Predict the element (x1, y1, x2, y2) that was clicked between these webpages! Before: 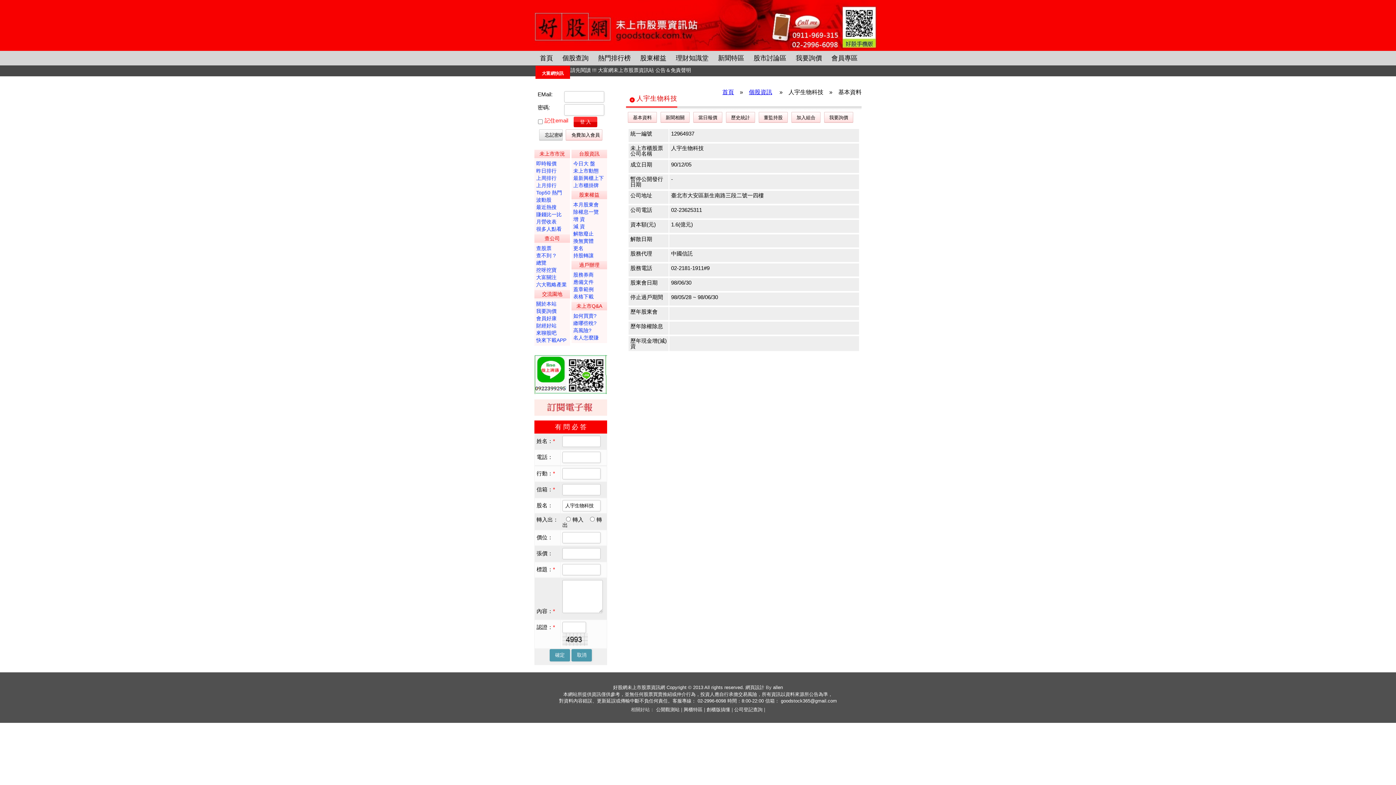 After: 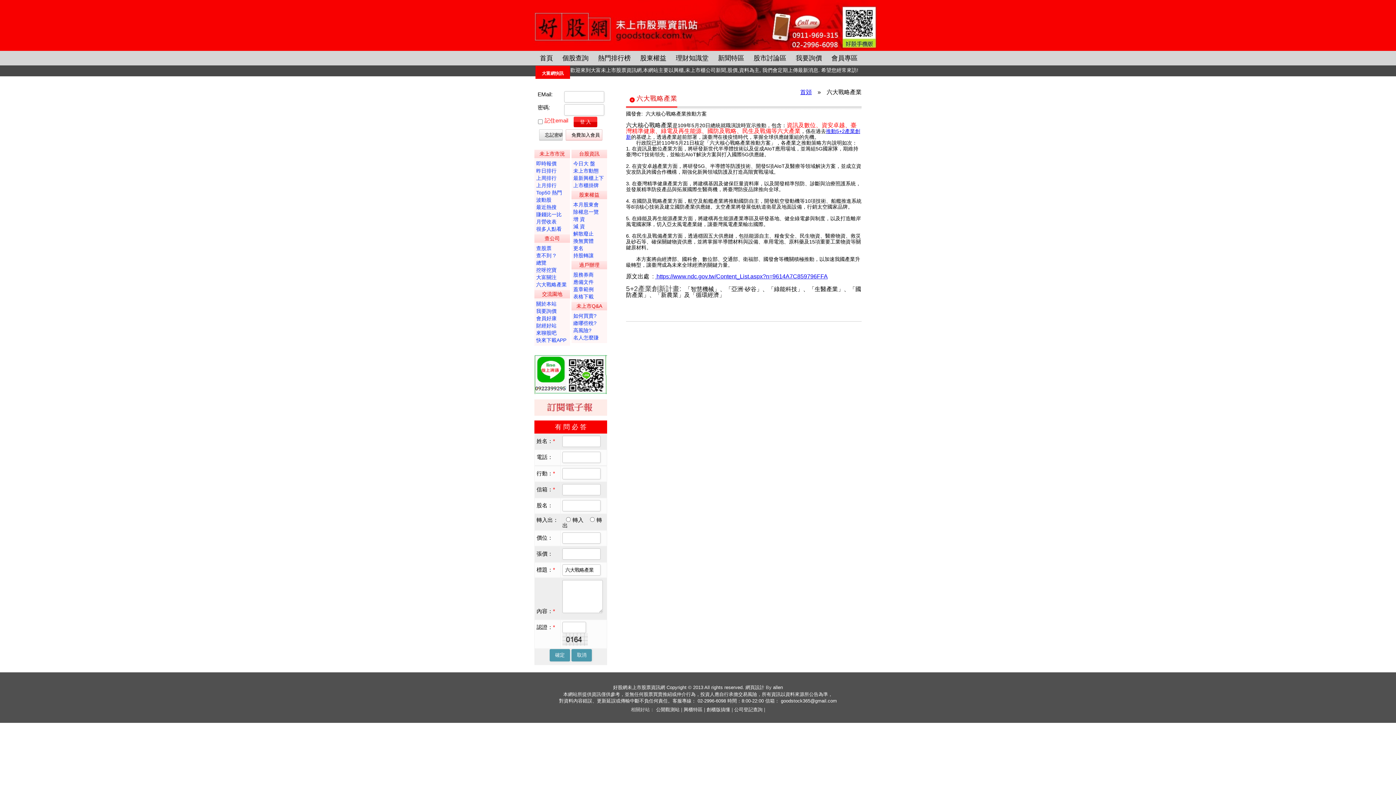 Action: label: 六大戰略產業 bbox: (536, 281, 569, 288)